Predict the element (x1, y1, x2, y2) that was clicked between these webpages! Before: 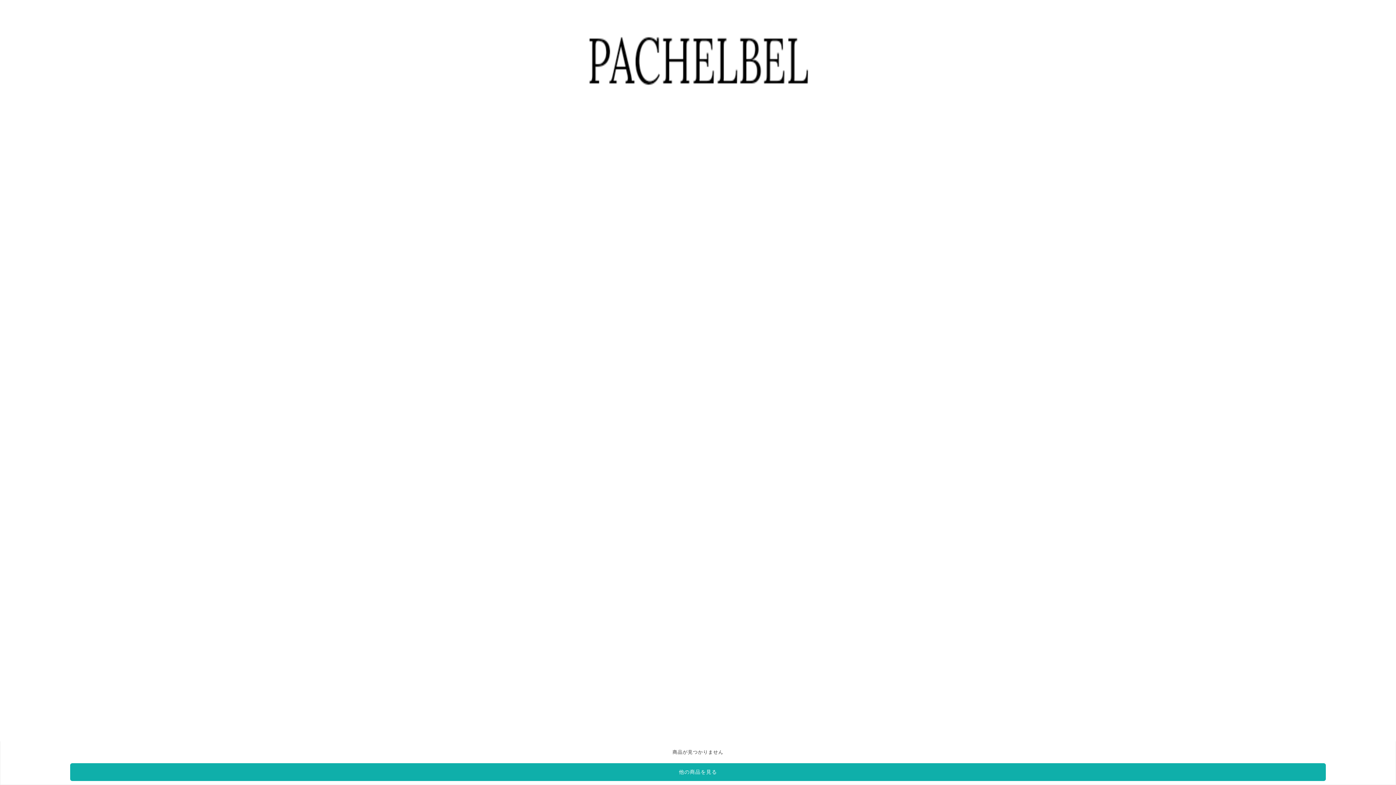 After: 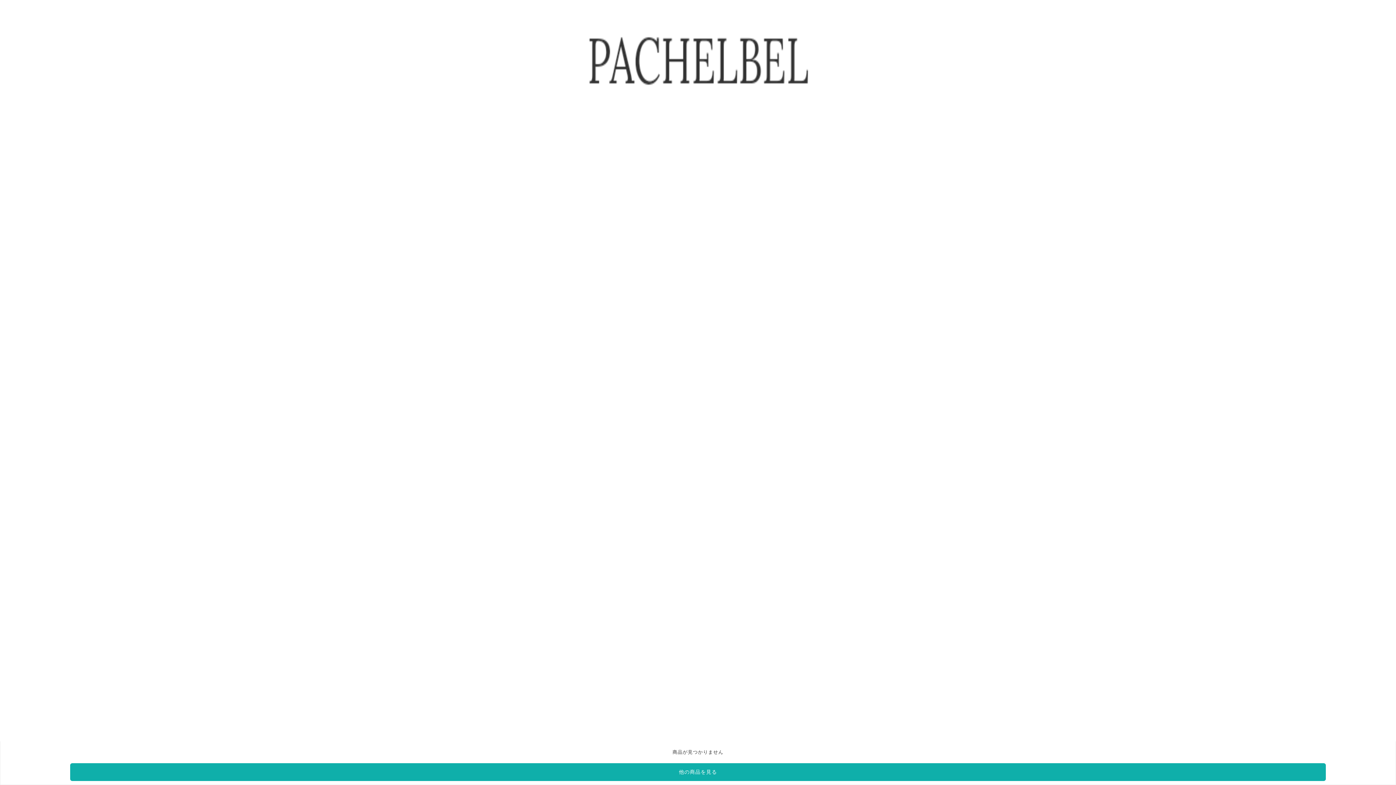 Action: bbox: (583, 108, 812, 113)